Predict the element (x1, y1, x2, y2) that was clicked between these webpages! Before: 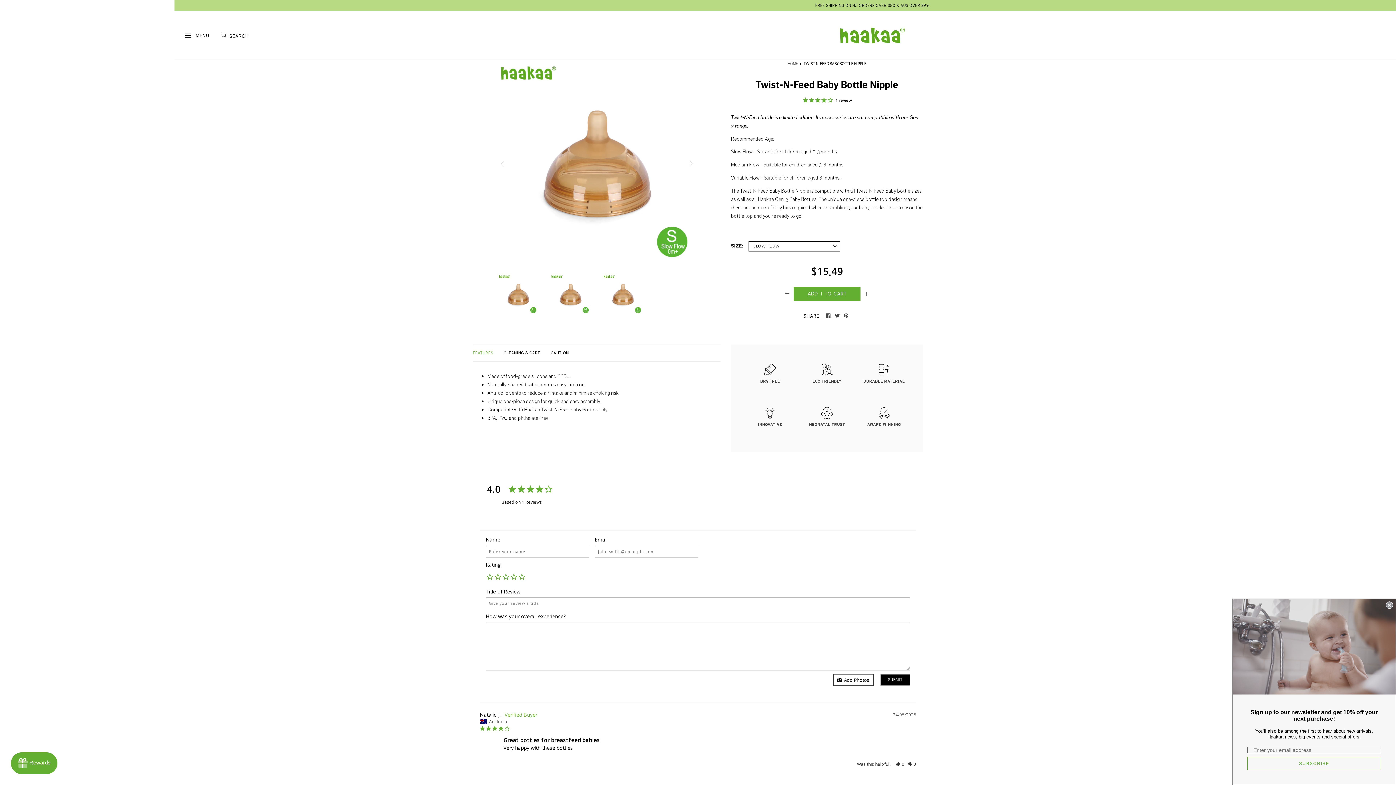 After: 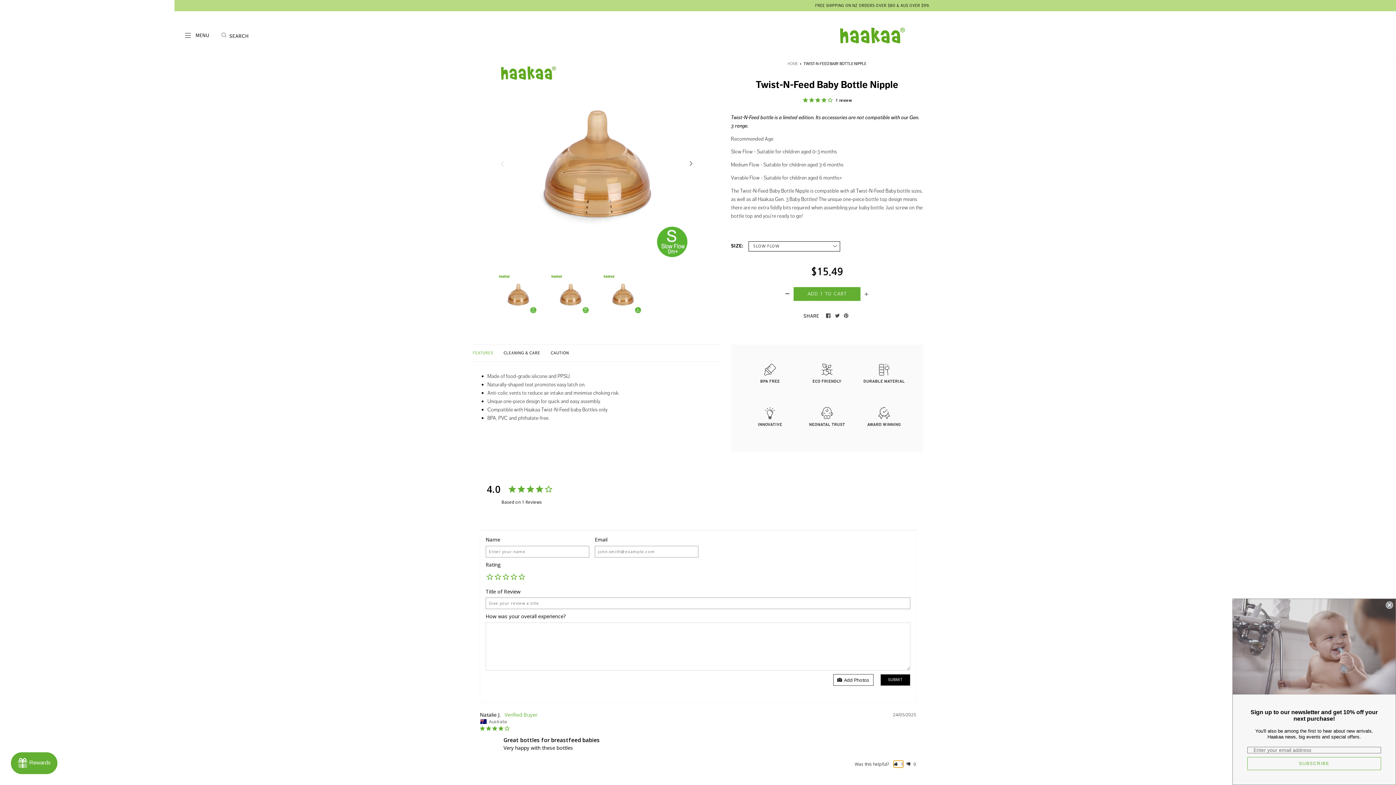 Action: label: Rate review as helpful bbox: (896, 761, 904, 767)